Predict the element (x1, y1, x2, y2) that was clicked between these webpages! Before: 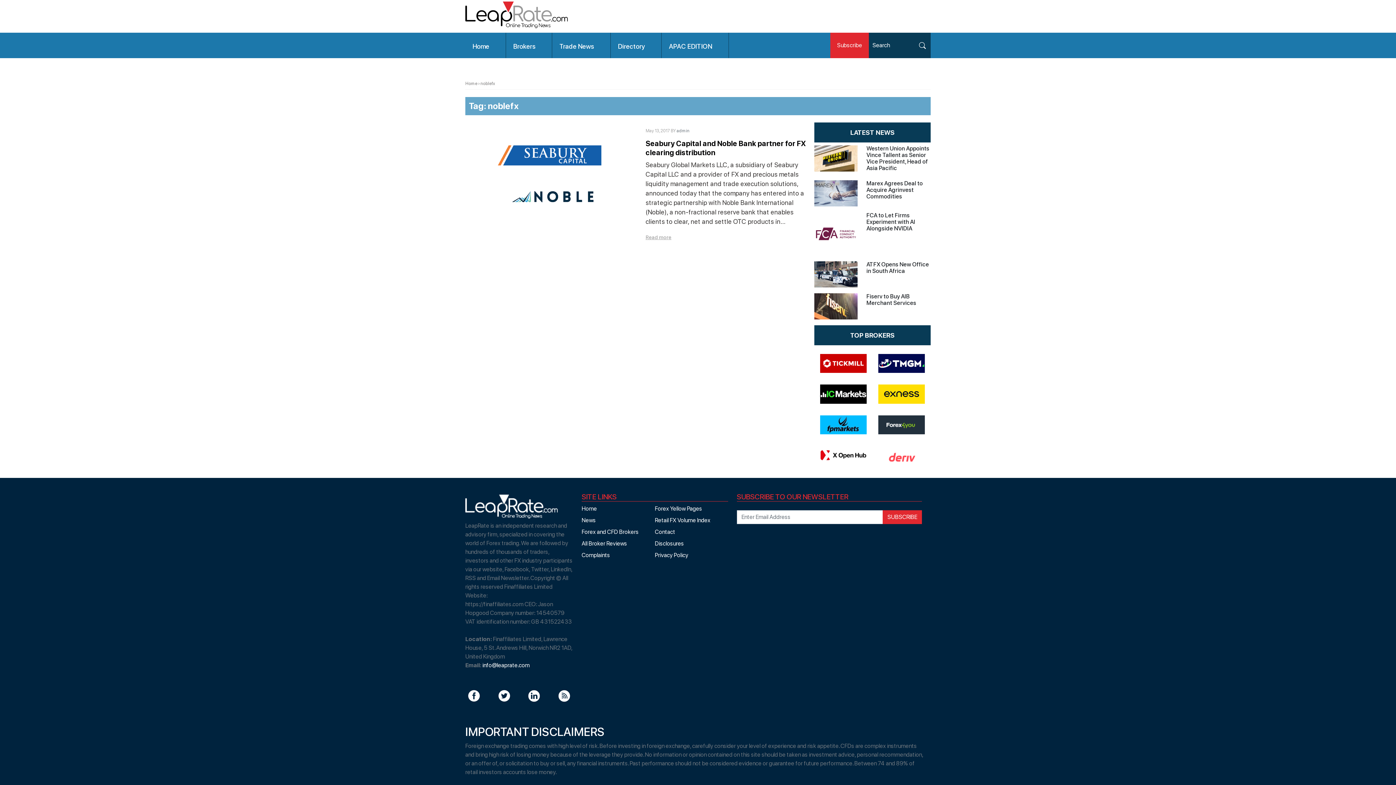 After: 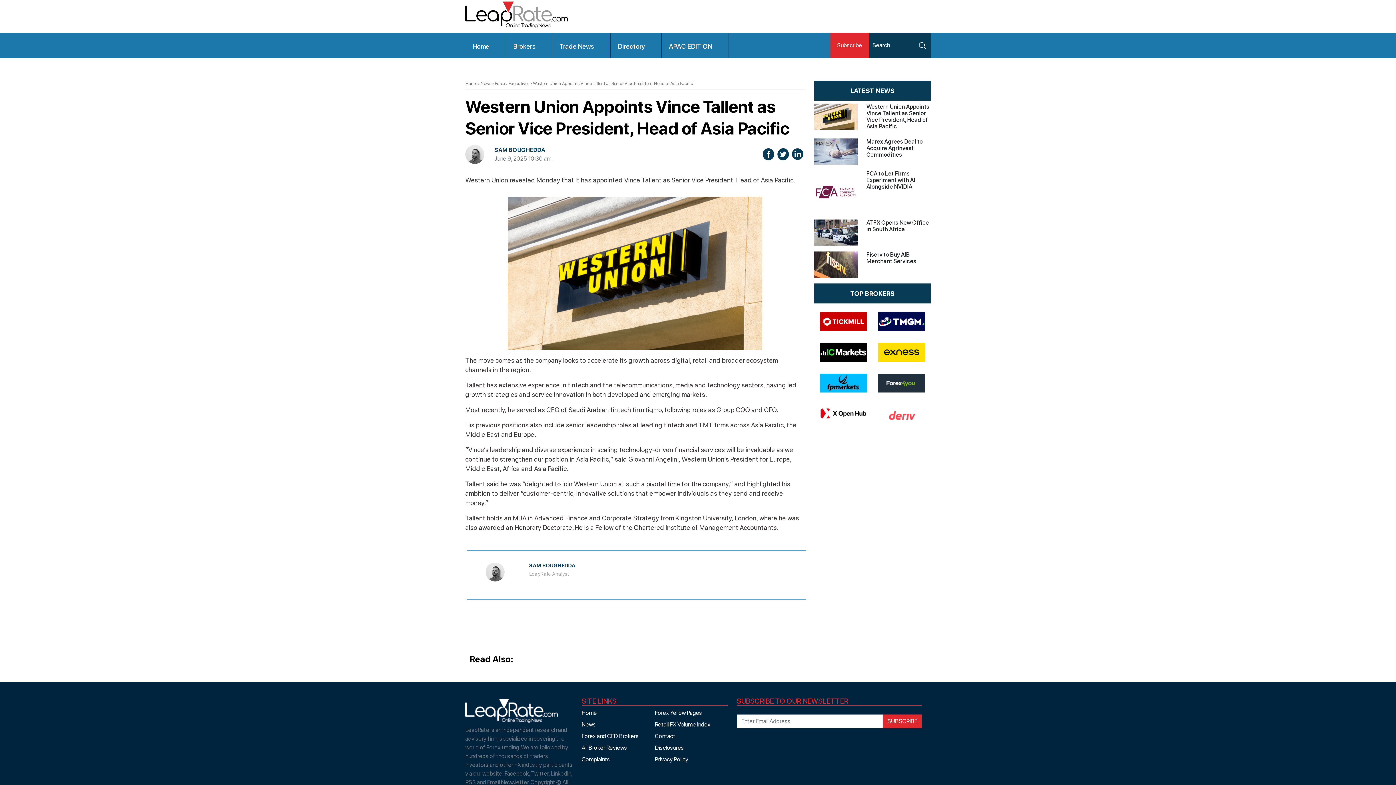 Action: label: Western Union Appoints Vince Tallent as Senior Vice President, Head of Asia Pacific bbox: (866, 145, 930, 171)